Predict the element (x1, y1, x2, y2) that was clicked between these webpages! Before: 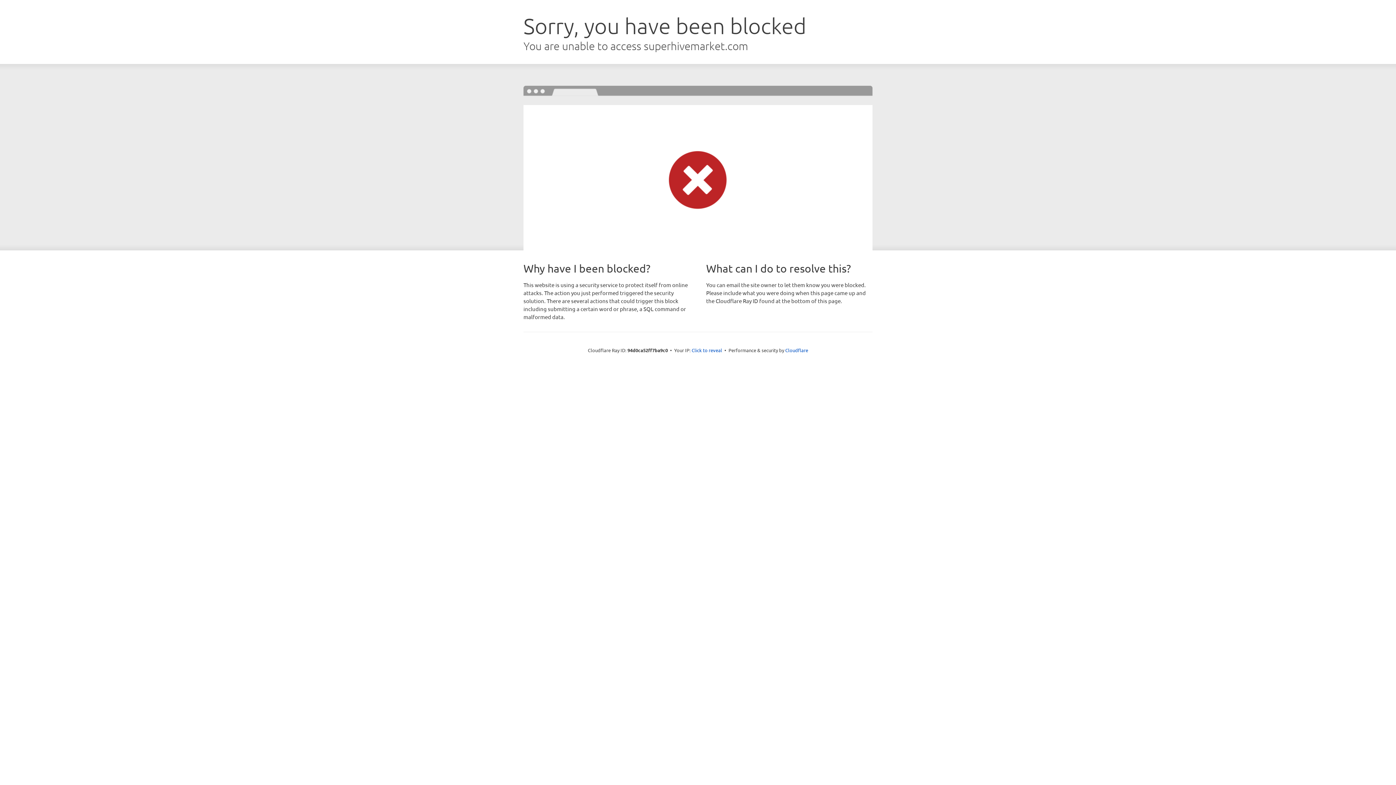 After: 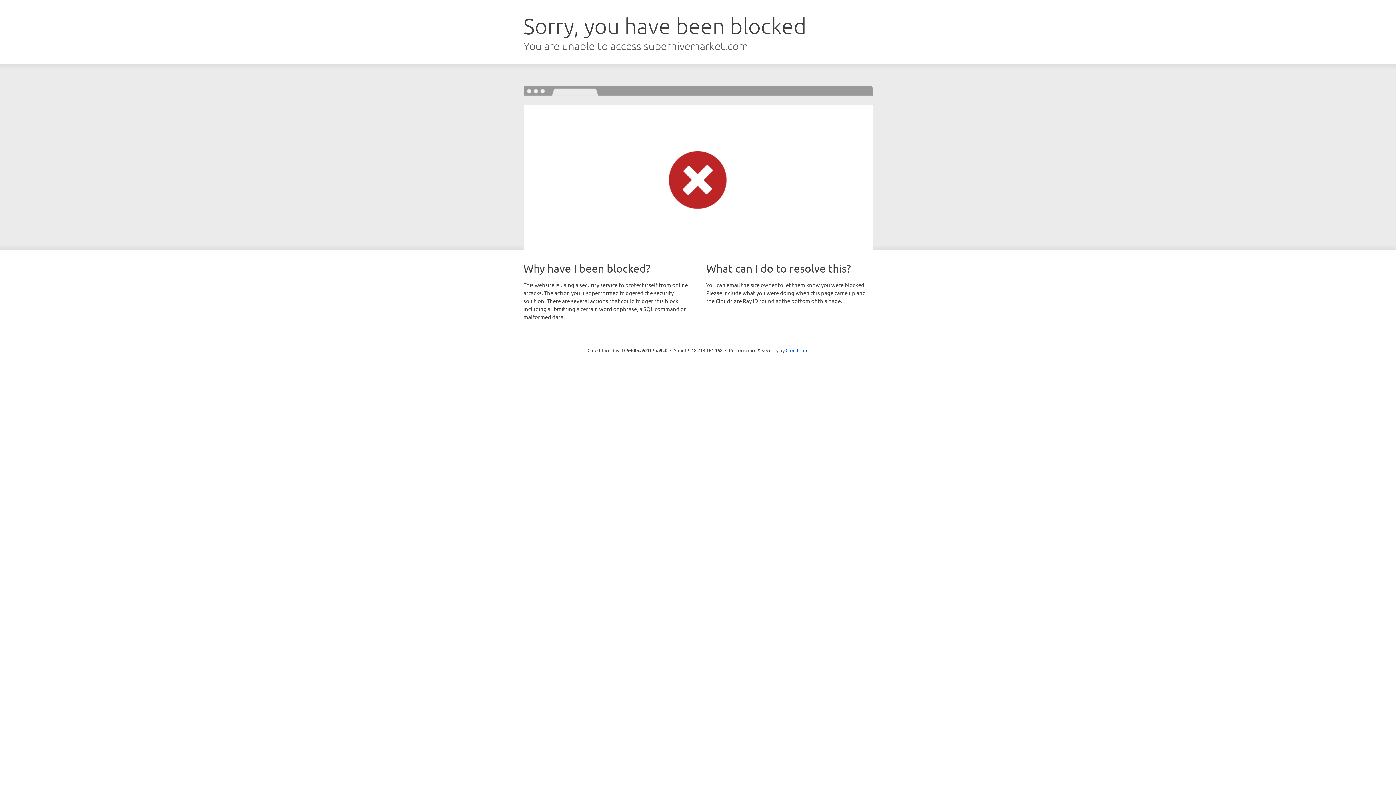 Action: bbox: (691, 346, 722, 353) label: Click to reveal